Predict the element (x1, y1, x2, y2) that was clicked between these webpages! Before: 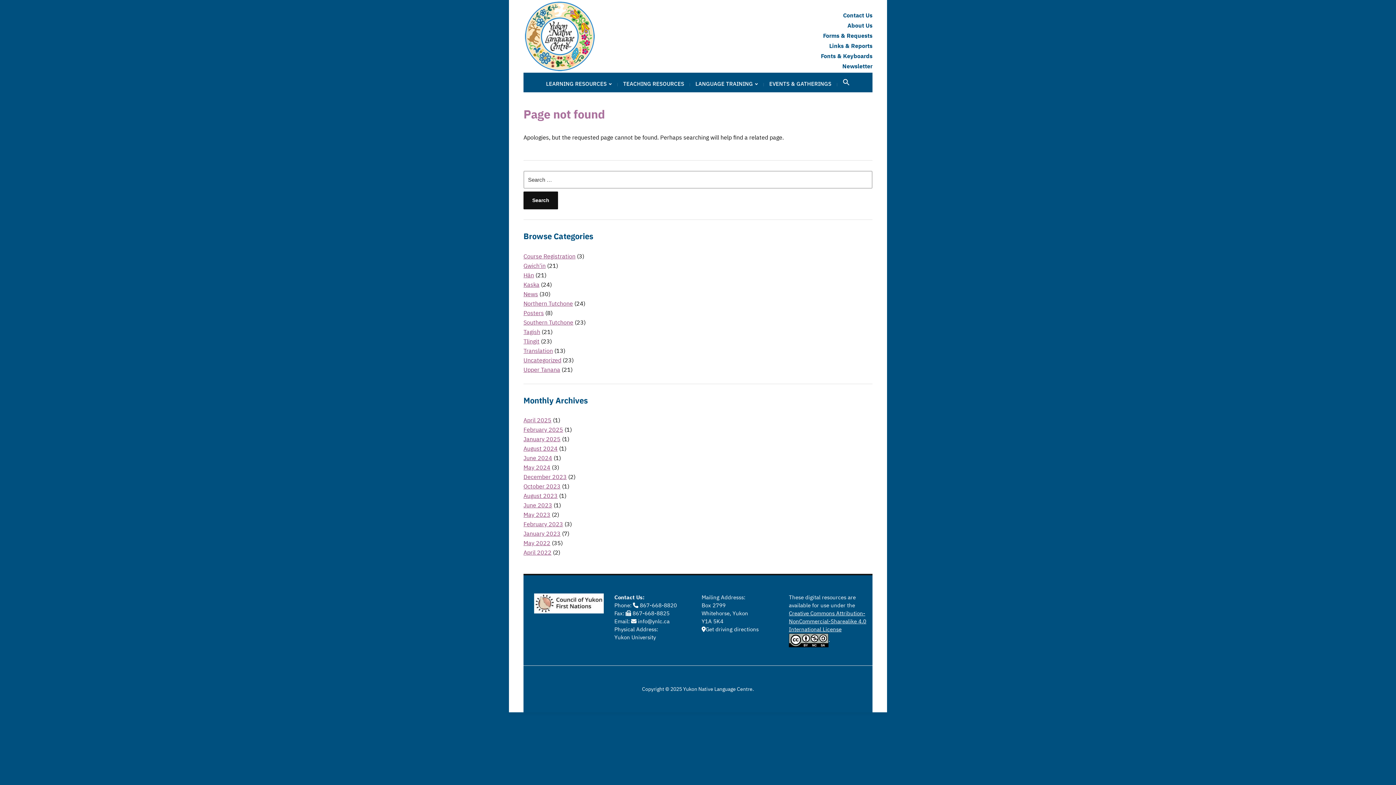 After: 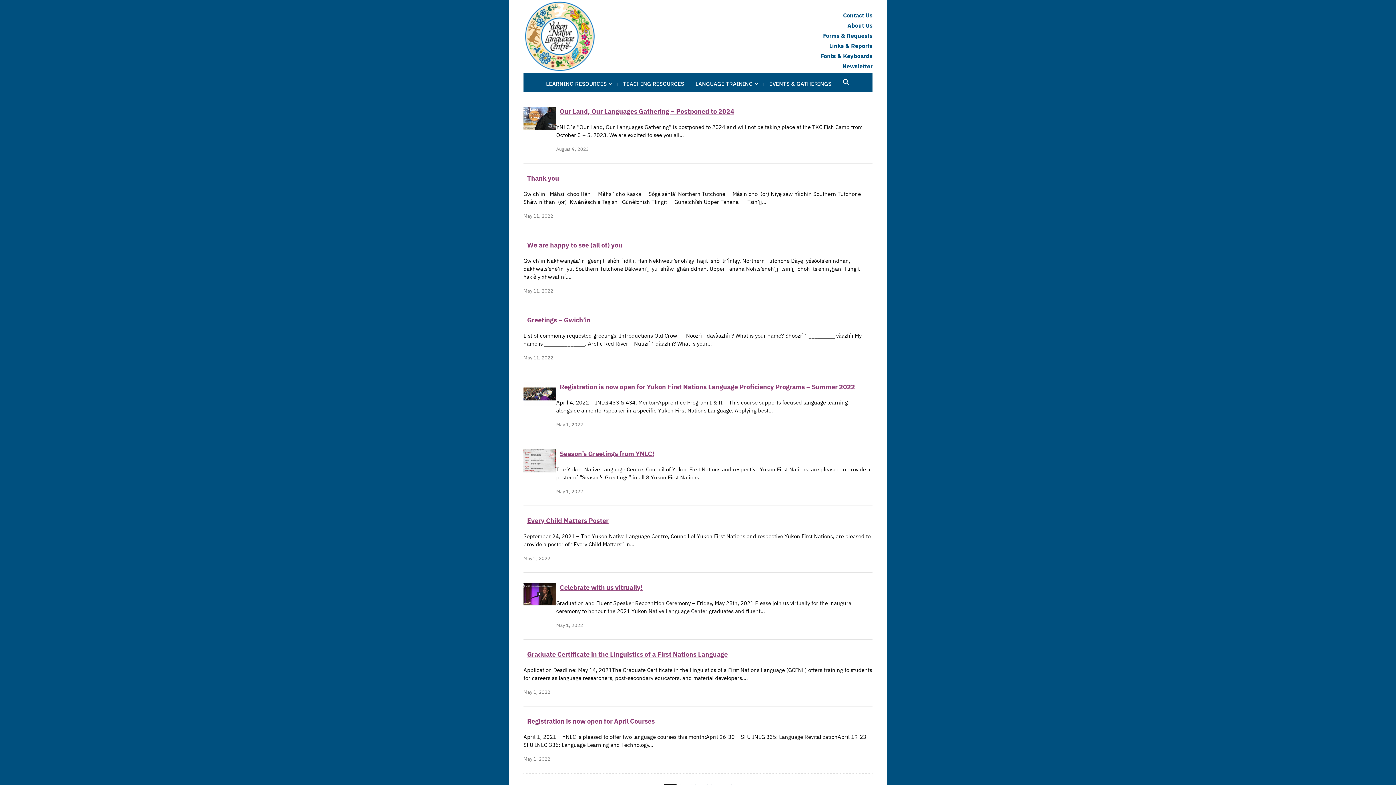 Action: label: Gwich'in bbox: (523, 262, 545, 269)